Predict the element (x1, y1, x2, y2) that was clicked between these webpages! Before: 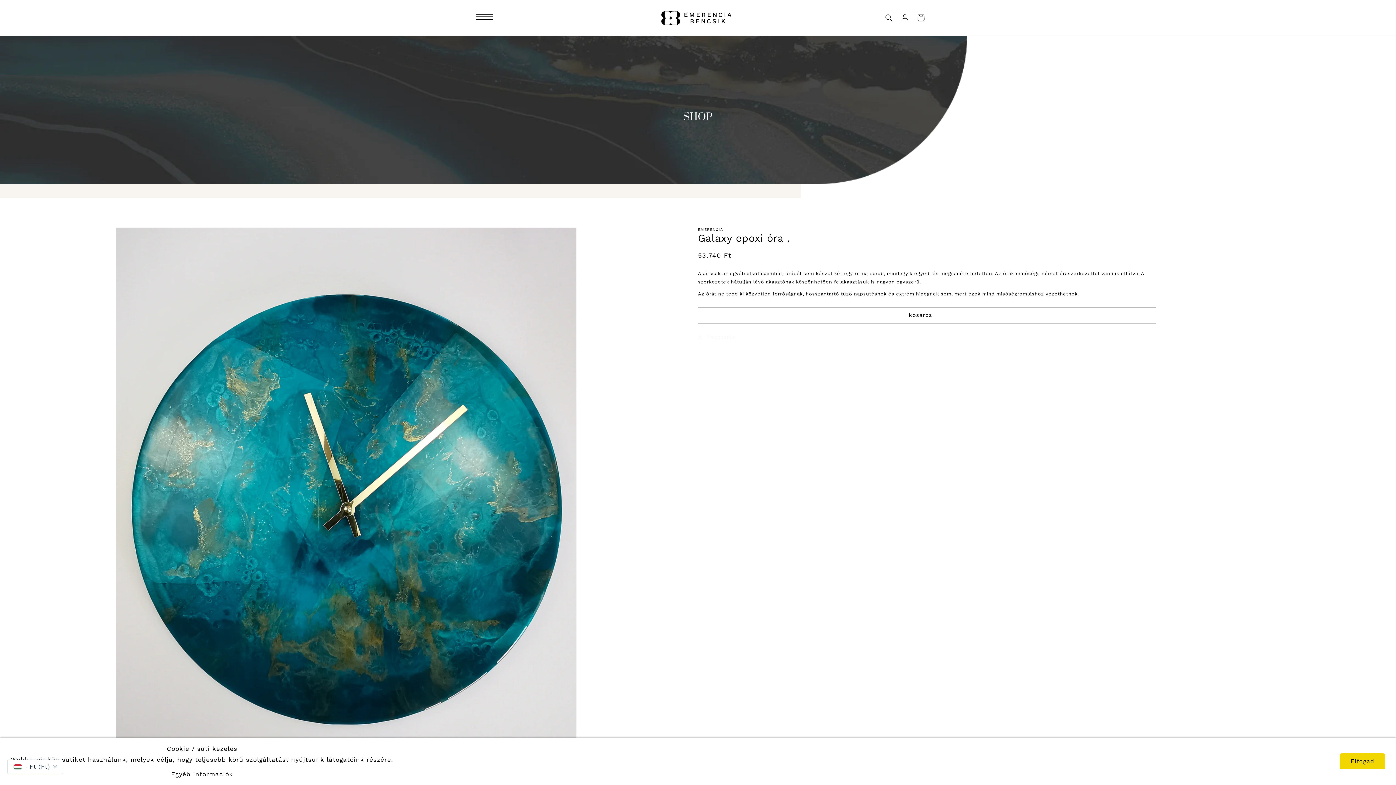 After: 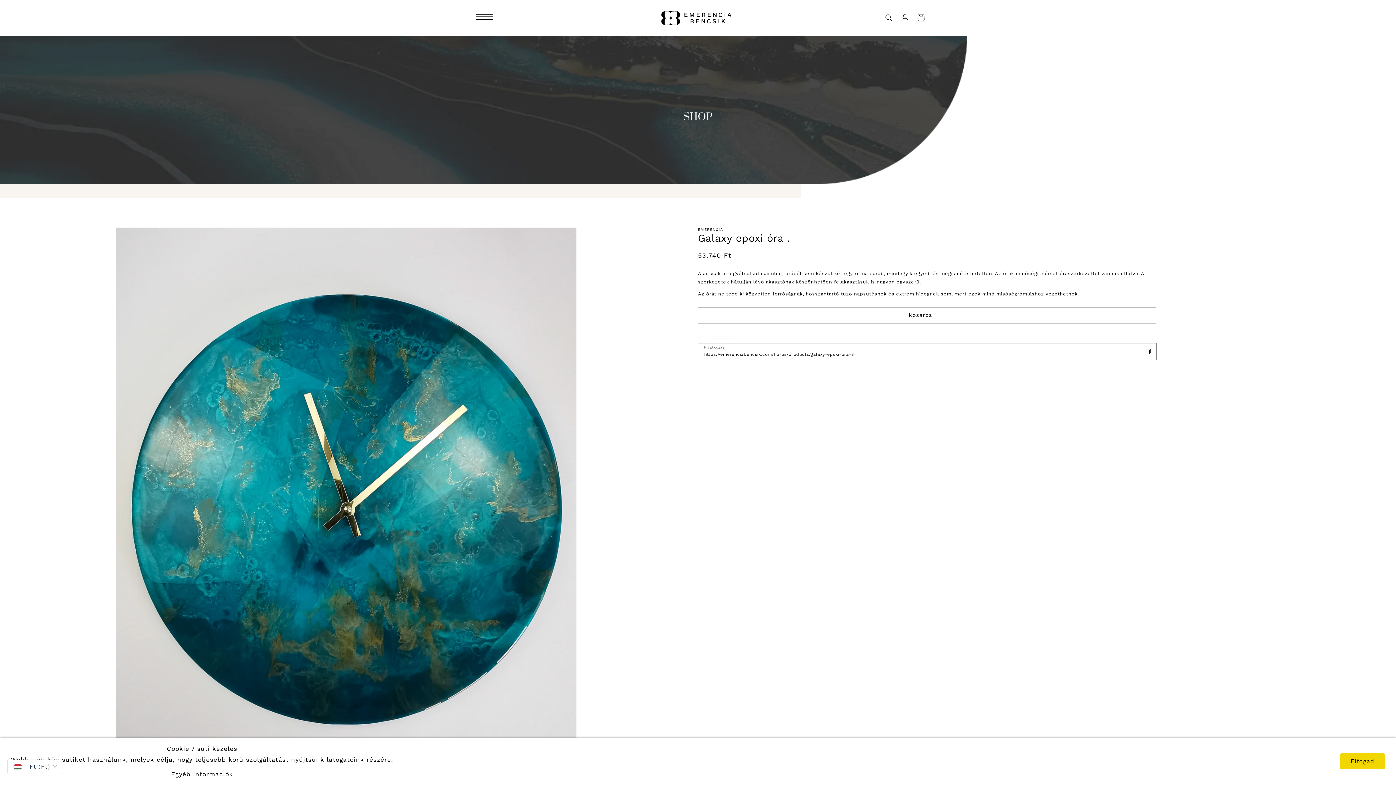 Action: label: Megosztás bbox: (698, 332, 735, 341)